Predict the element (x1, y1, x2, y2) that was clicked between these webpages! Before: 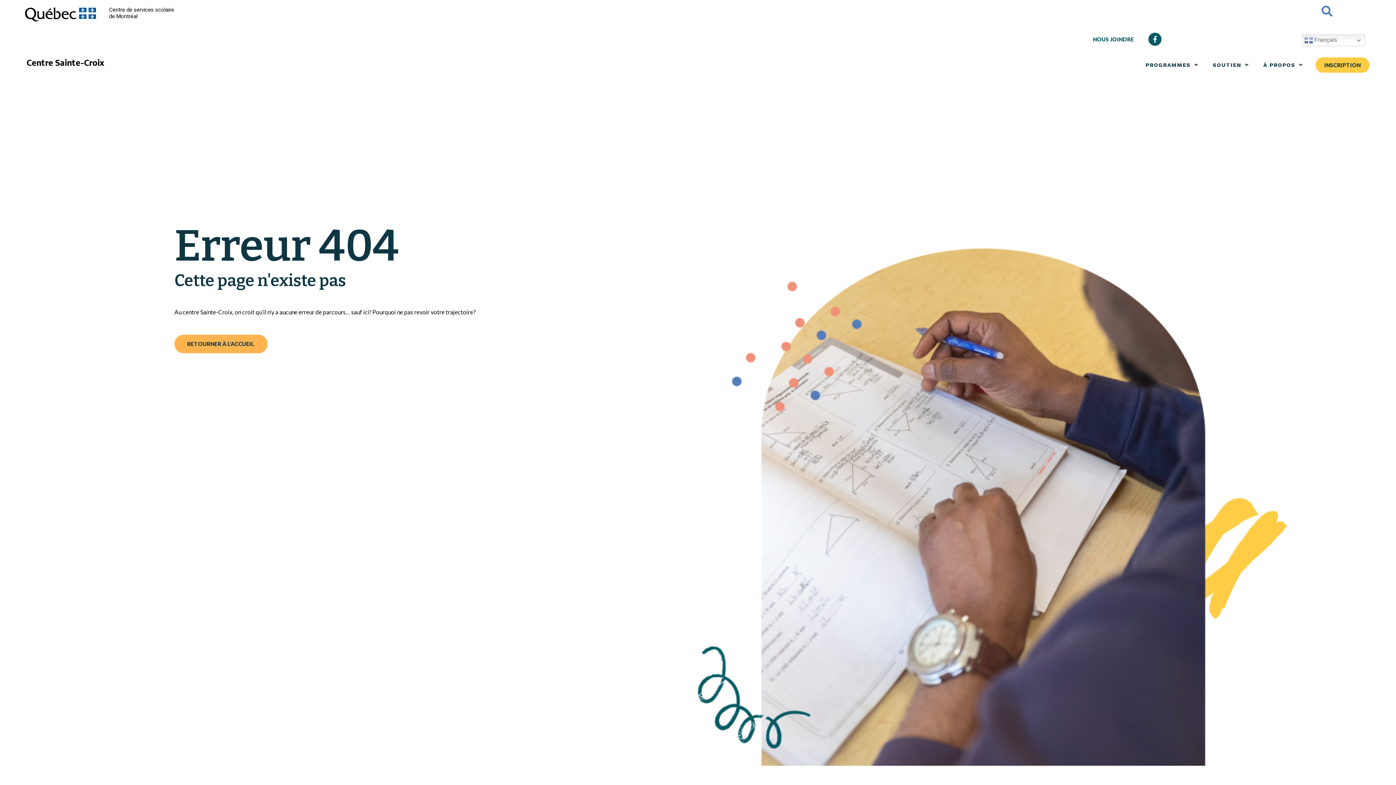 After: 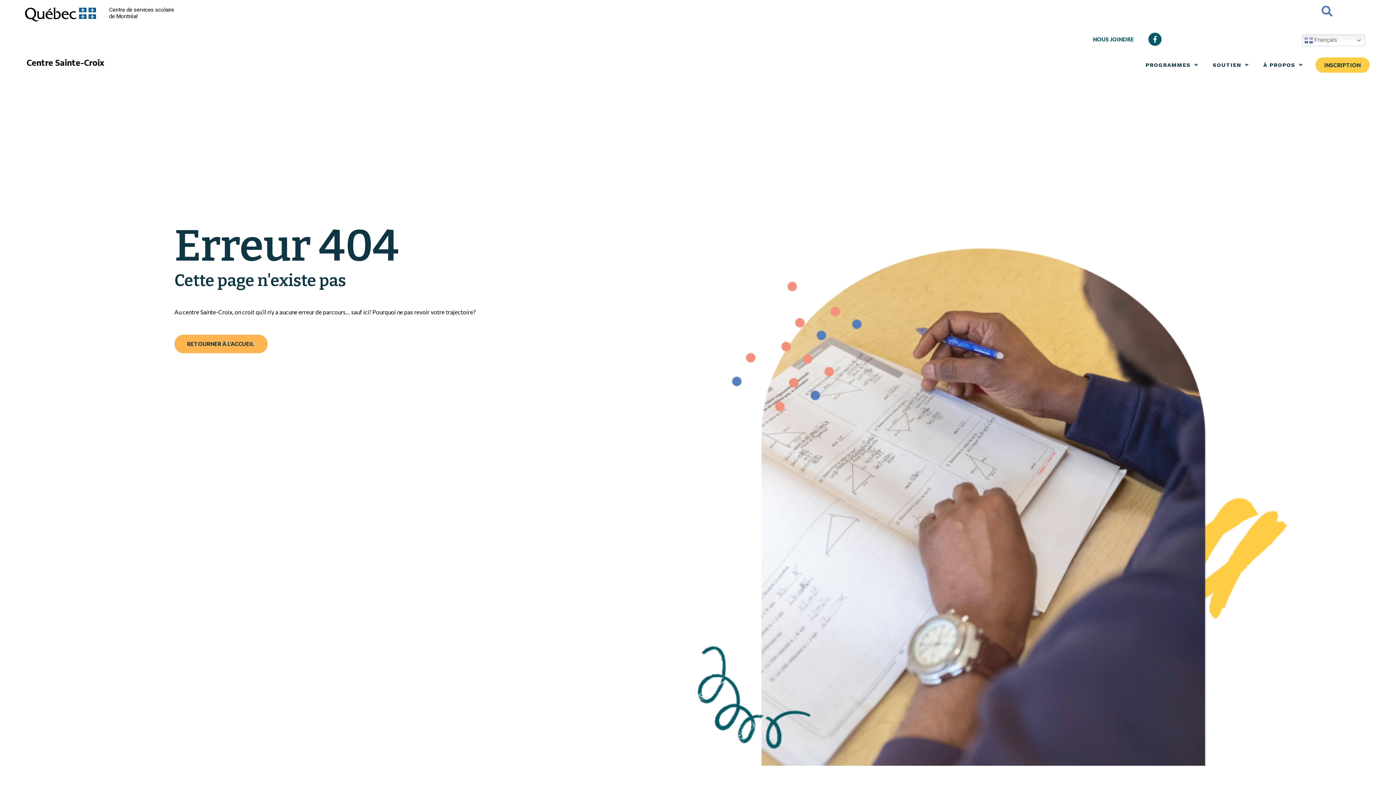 Action: bbox: (109, 6, 174, 19) label: Centre de services scolaire
de Montréal